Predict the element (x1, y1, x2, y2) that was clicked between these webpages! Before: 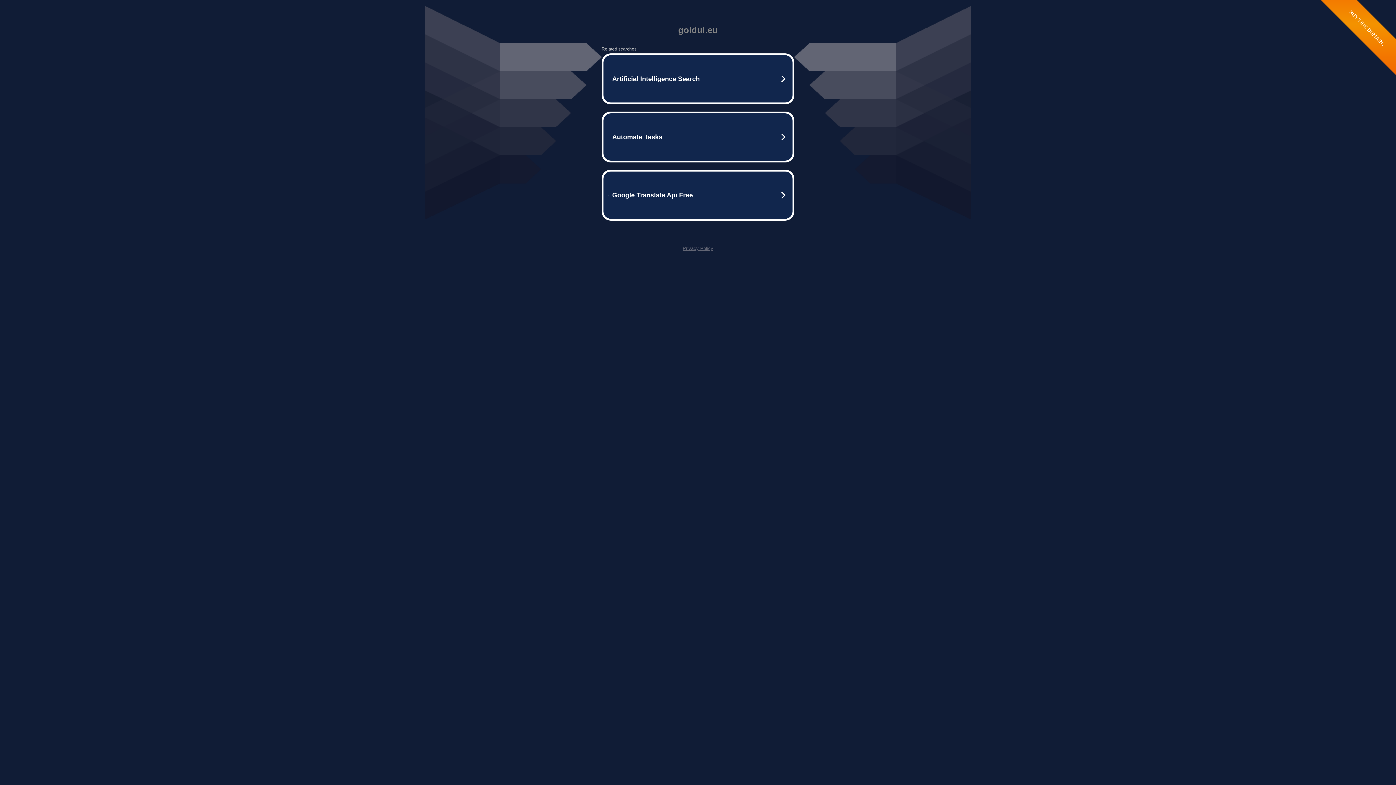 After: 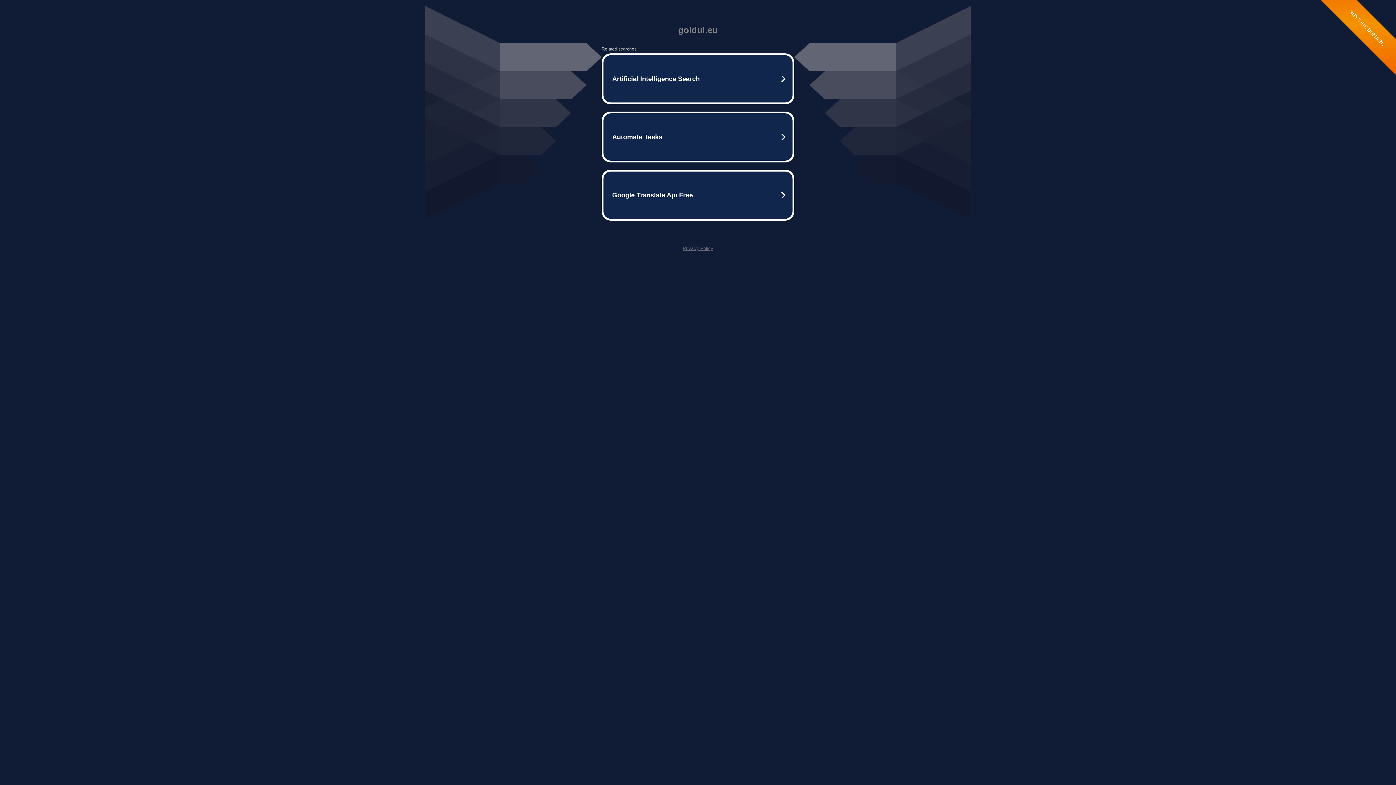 Action: label: Privacy Policy bbox: (682, 245, 713, 251)